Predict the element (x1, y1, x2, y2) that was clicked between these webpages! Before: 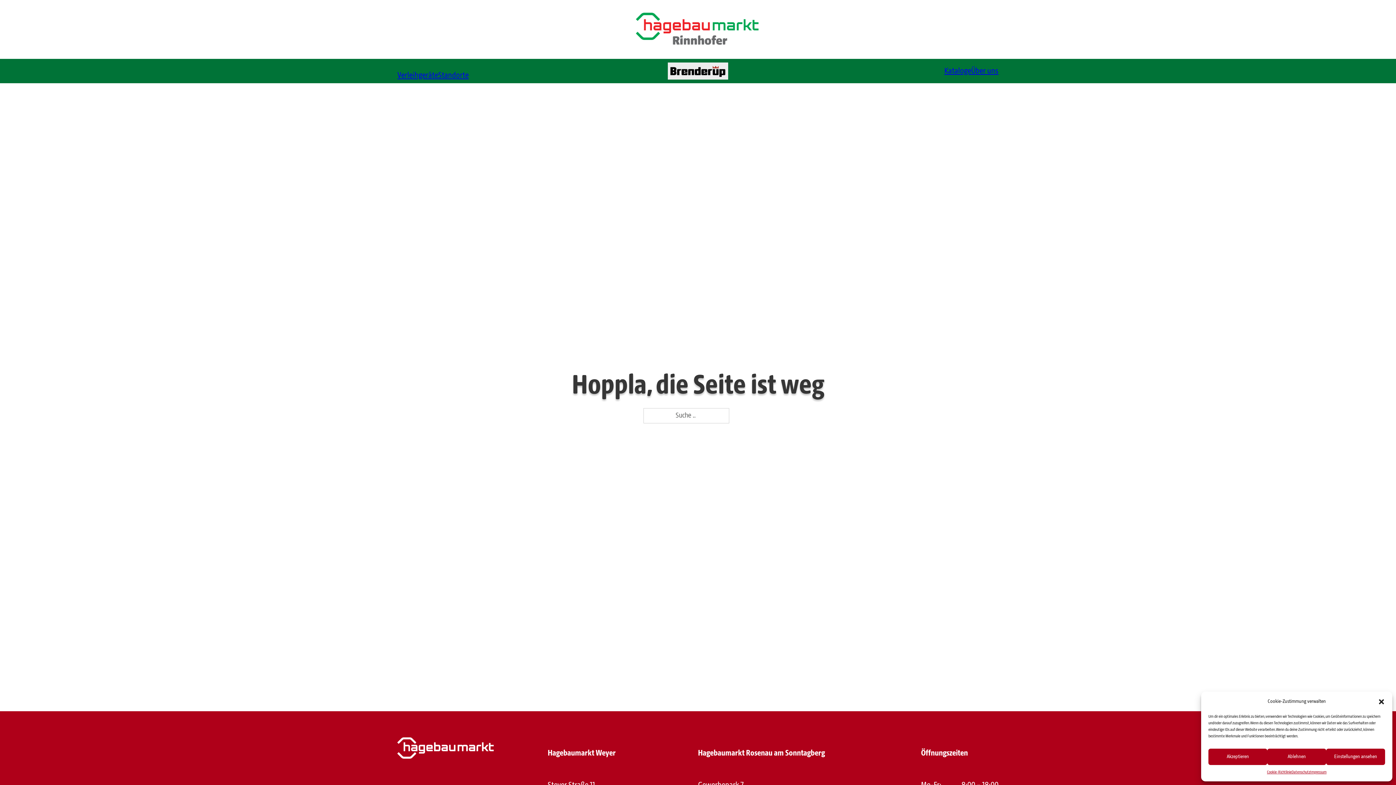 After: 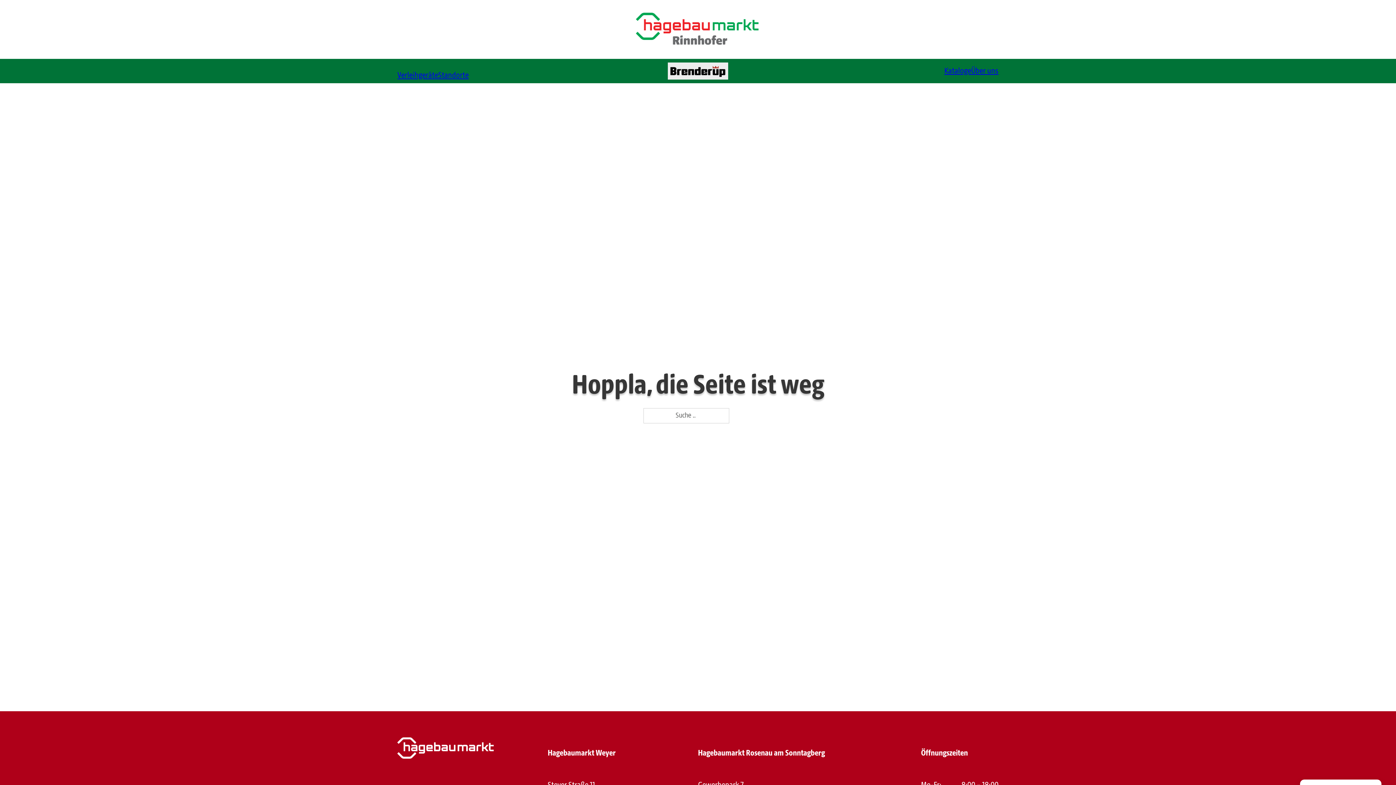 Action: label: Ablehnen bbox: (1267, 749, 1326, 765)